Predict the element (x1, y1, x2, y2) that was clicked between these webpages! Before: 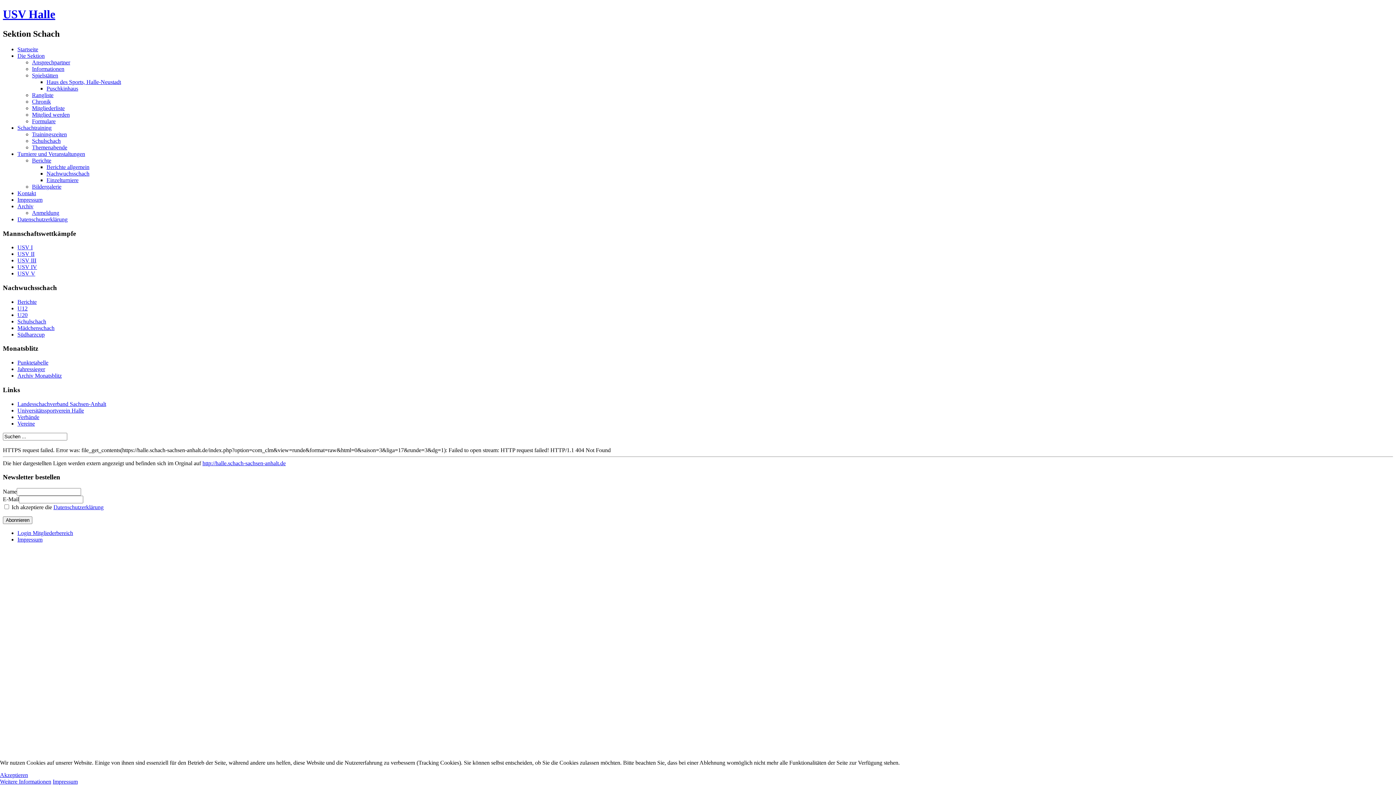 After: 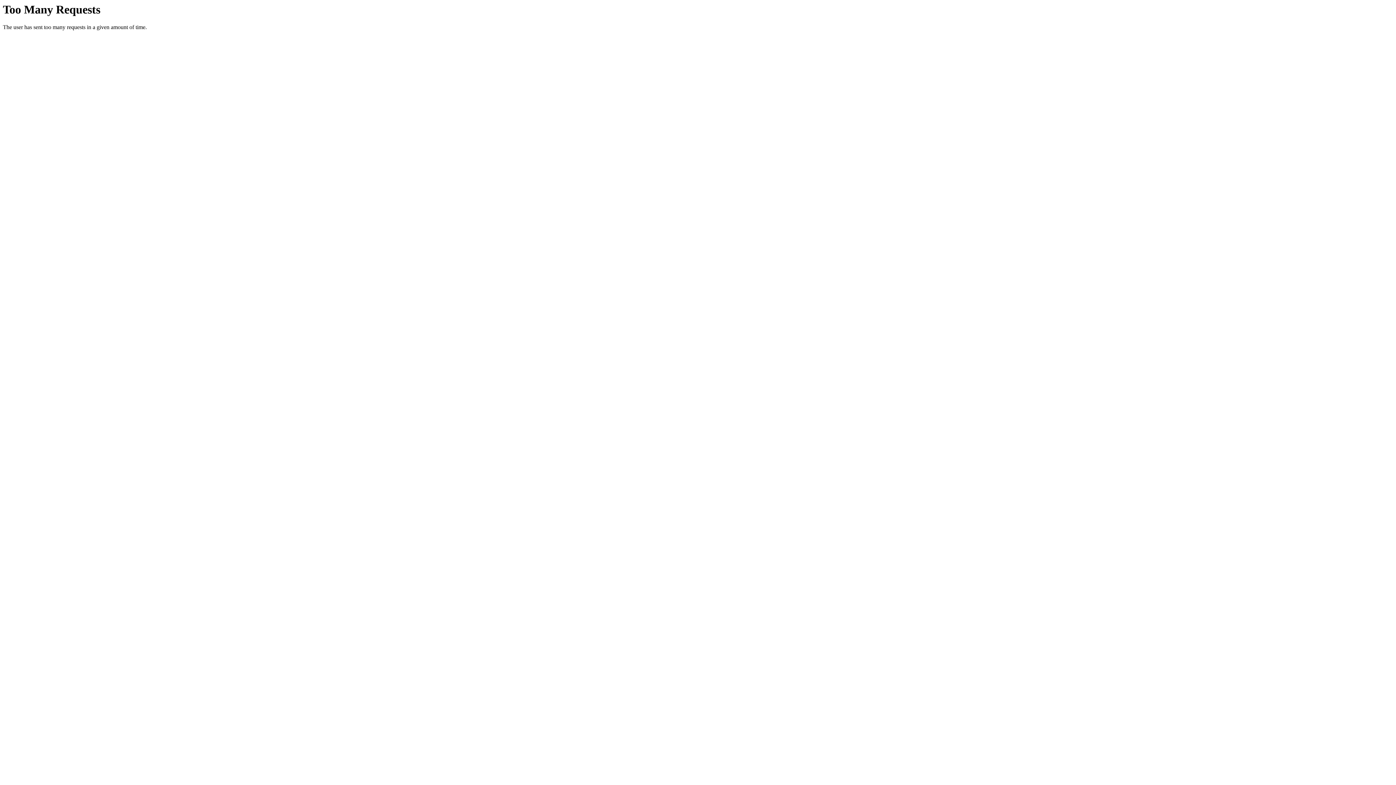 Action: label: USV IV bbox: (17, 264, 37, 270)